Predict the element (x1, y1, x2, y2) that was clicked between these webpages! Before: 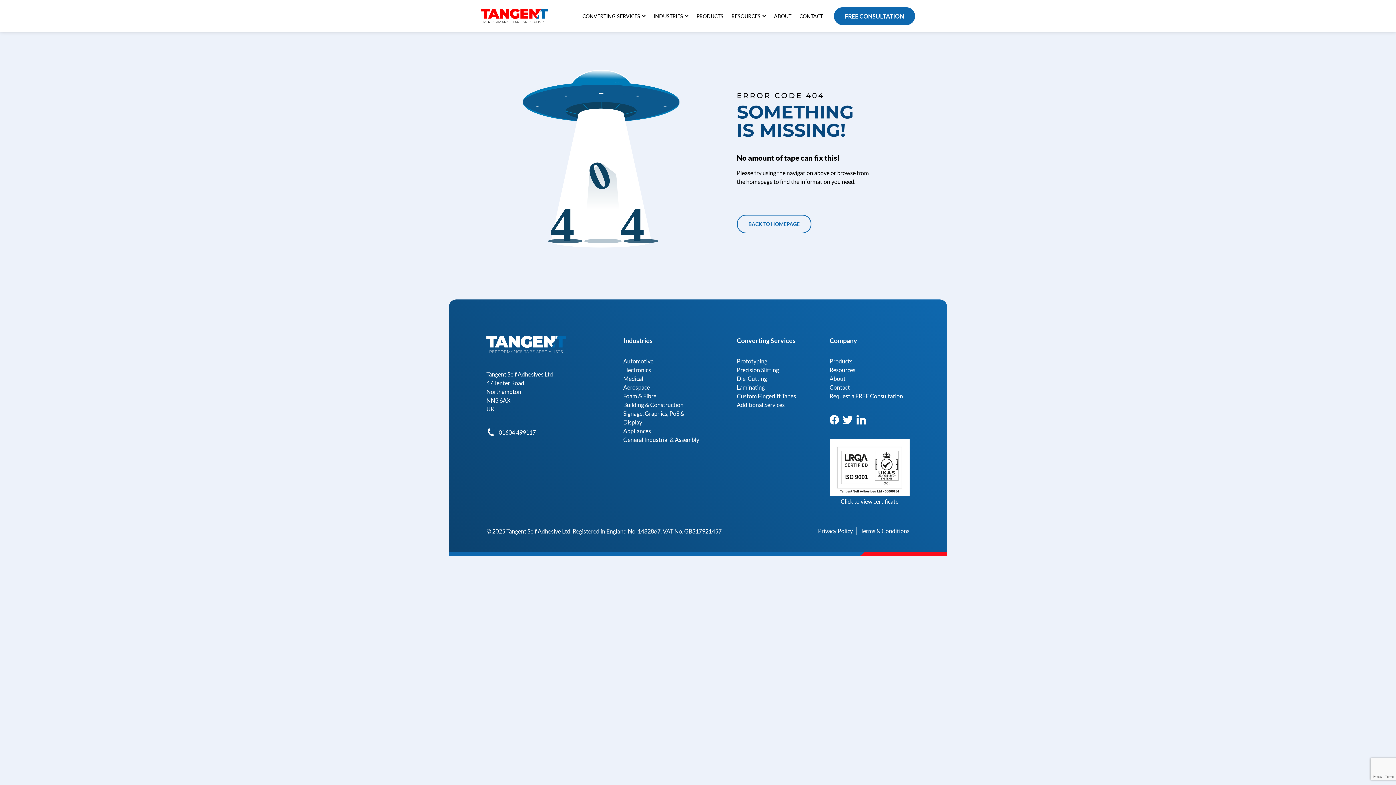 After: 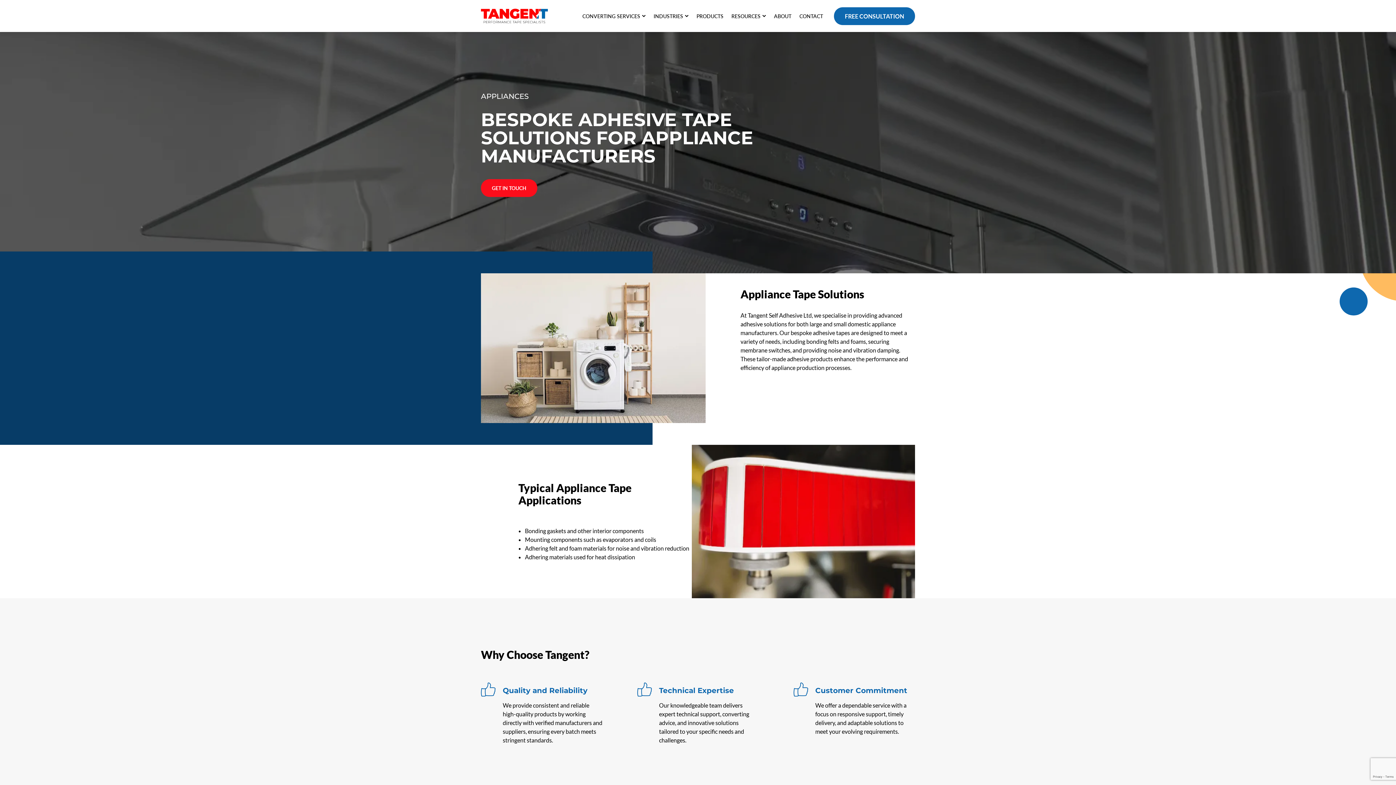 Action: bbox: (623, 427, 651, 434) label: Appliances